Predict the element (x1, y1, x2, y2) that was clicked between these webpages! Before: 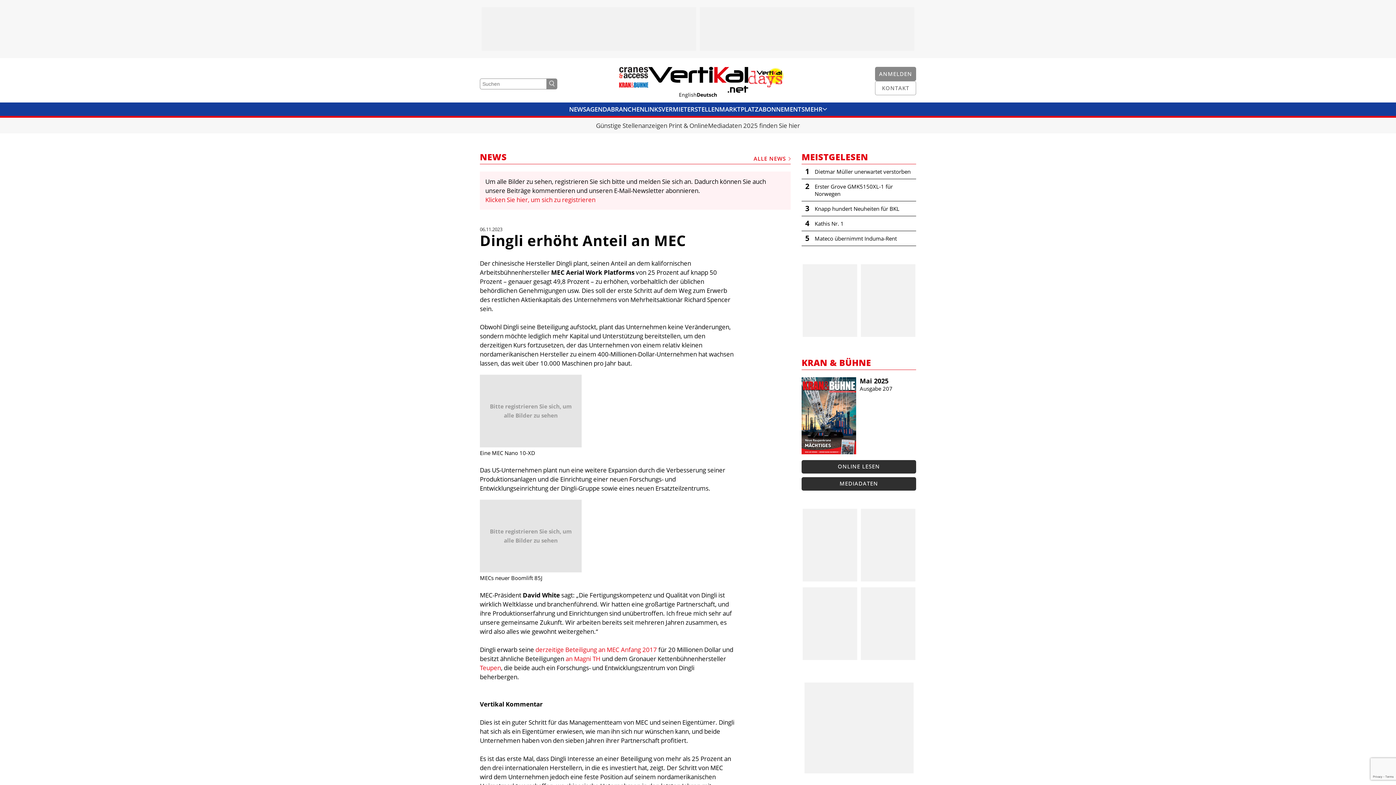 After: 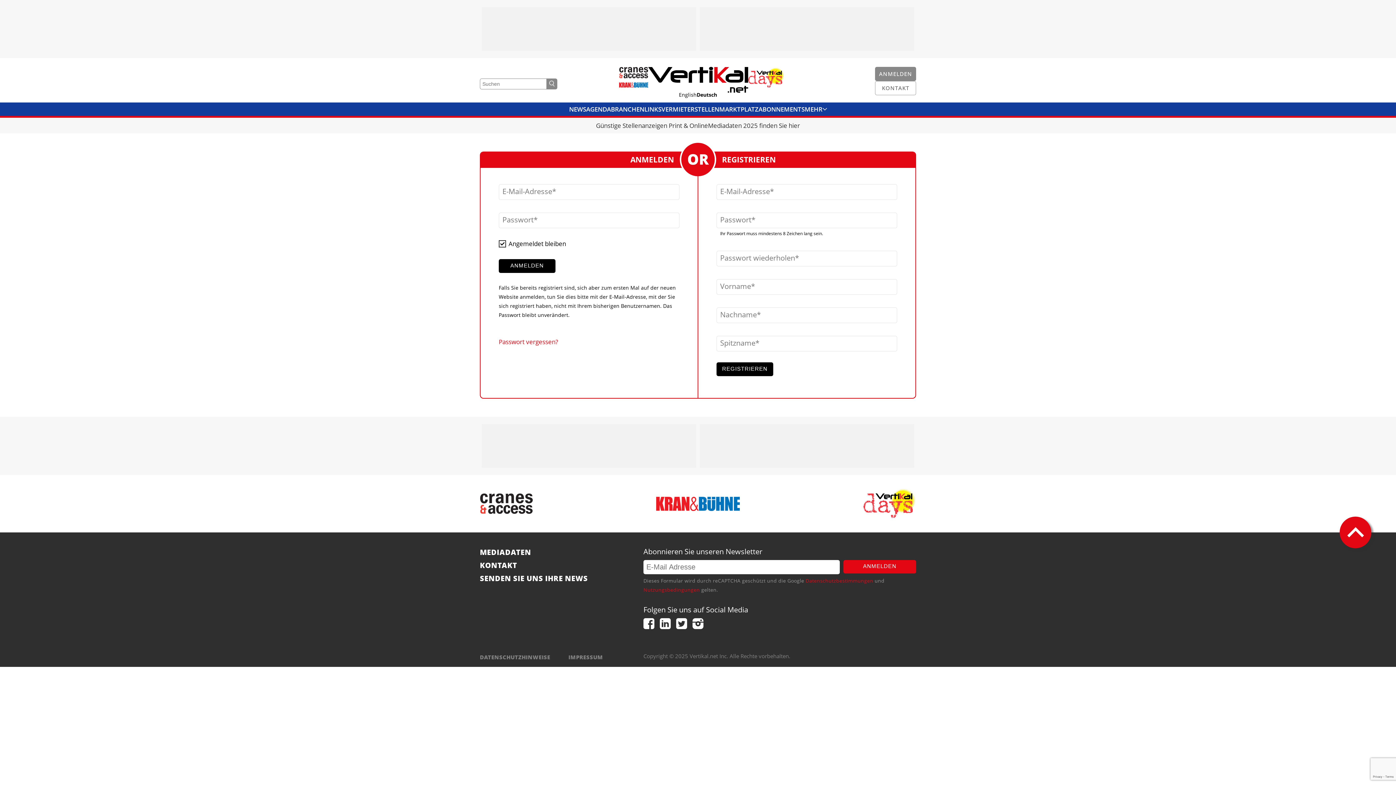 Action: label: ANMELDEN bbox: (875, 66, 916, 81)